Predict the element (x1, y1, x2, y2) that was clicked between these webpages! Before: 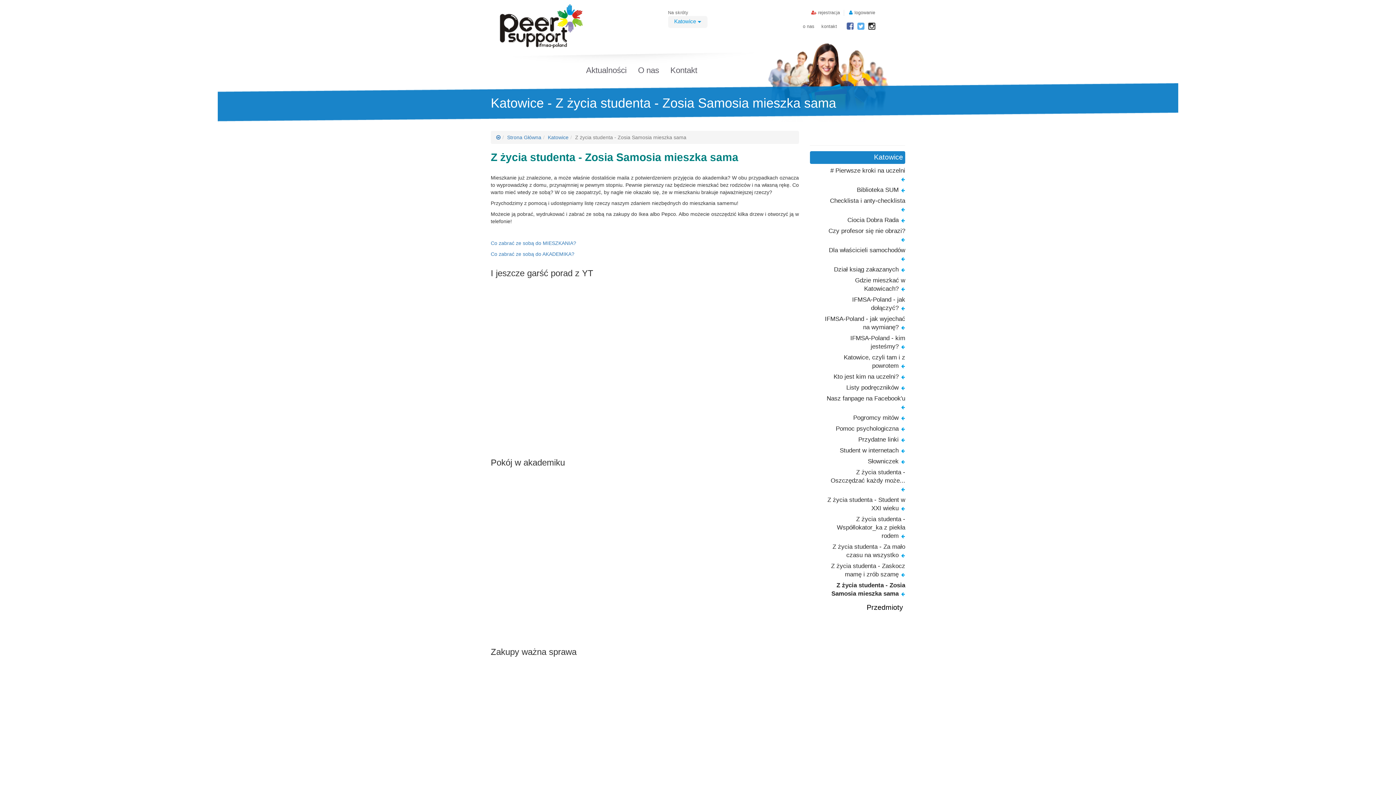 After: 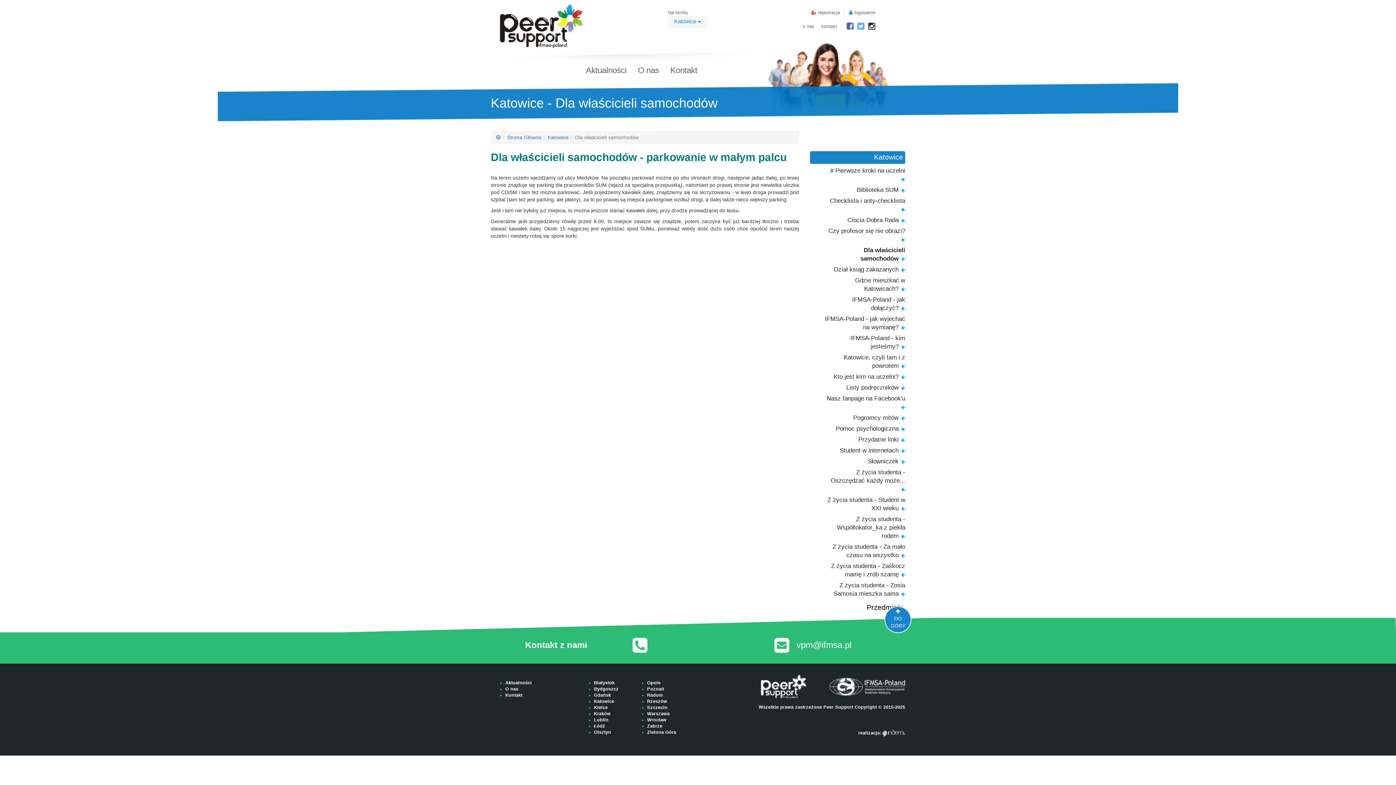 Action: label: Dla właścicieli samochodów bbox: (829, 246, 905, 253)